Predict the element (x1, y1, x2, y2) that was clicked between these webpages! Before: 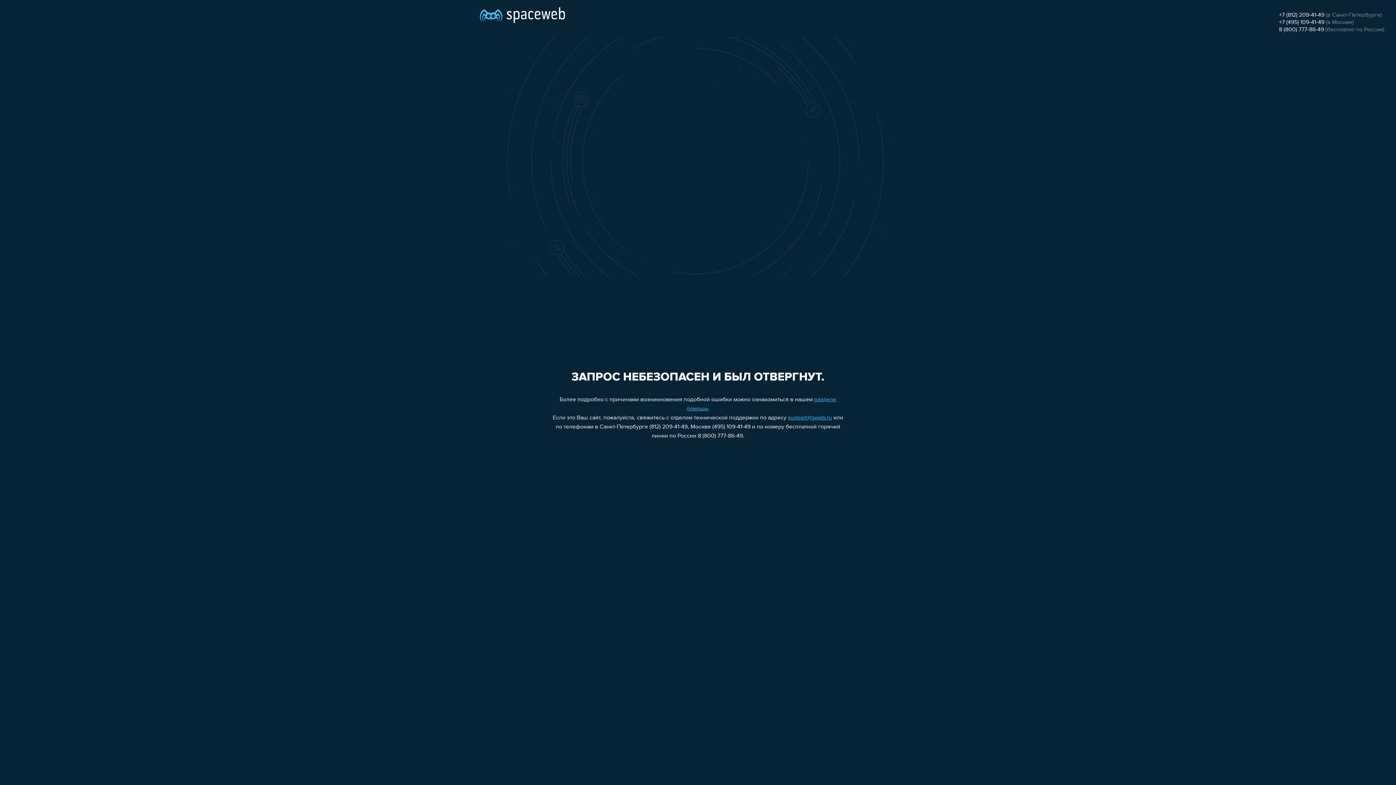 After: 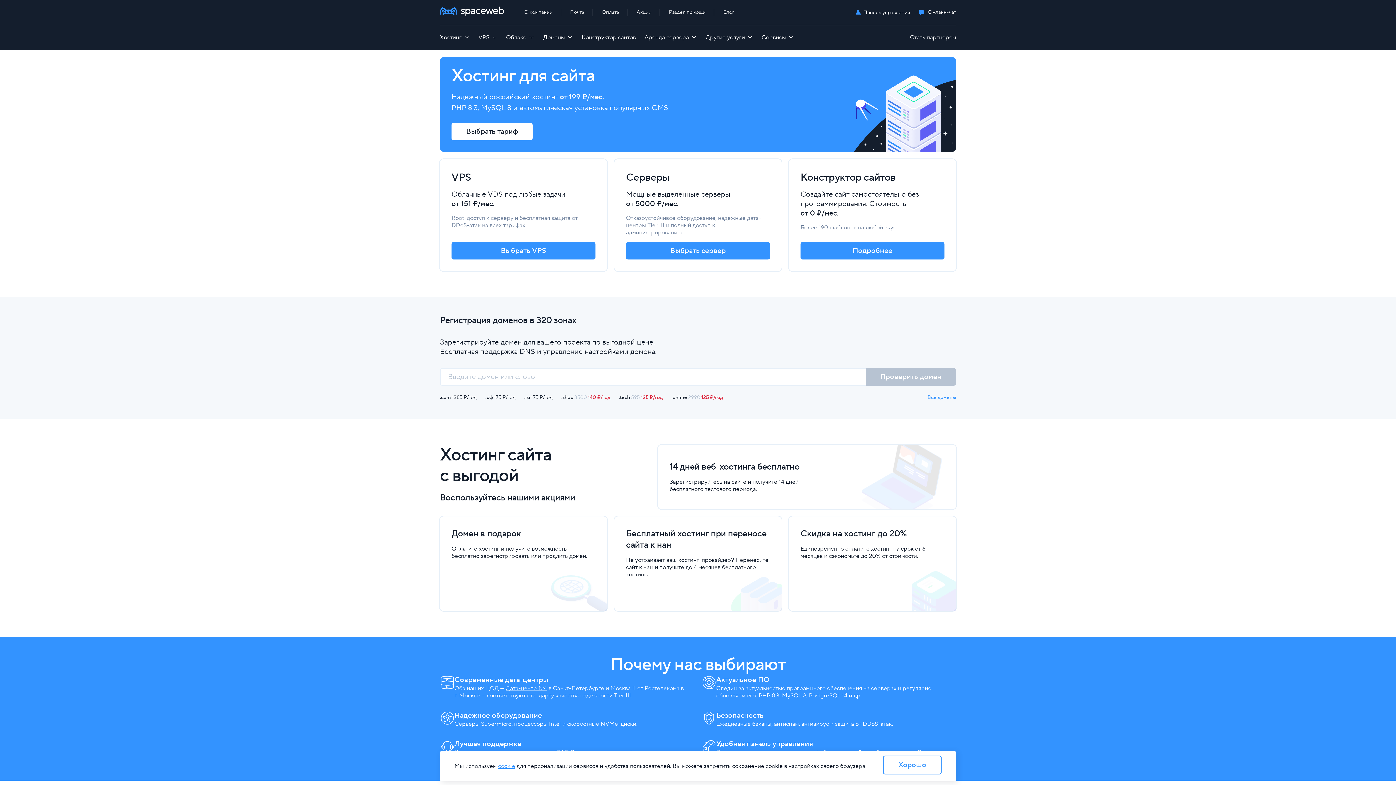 Action: bbox: (480, 0, 565, 25)